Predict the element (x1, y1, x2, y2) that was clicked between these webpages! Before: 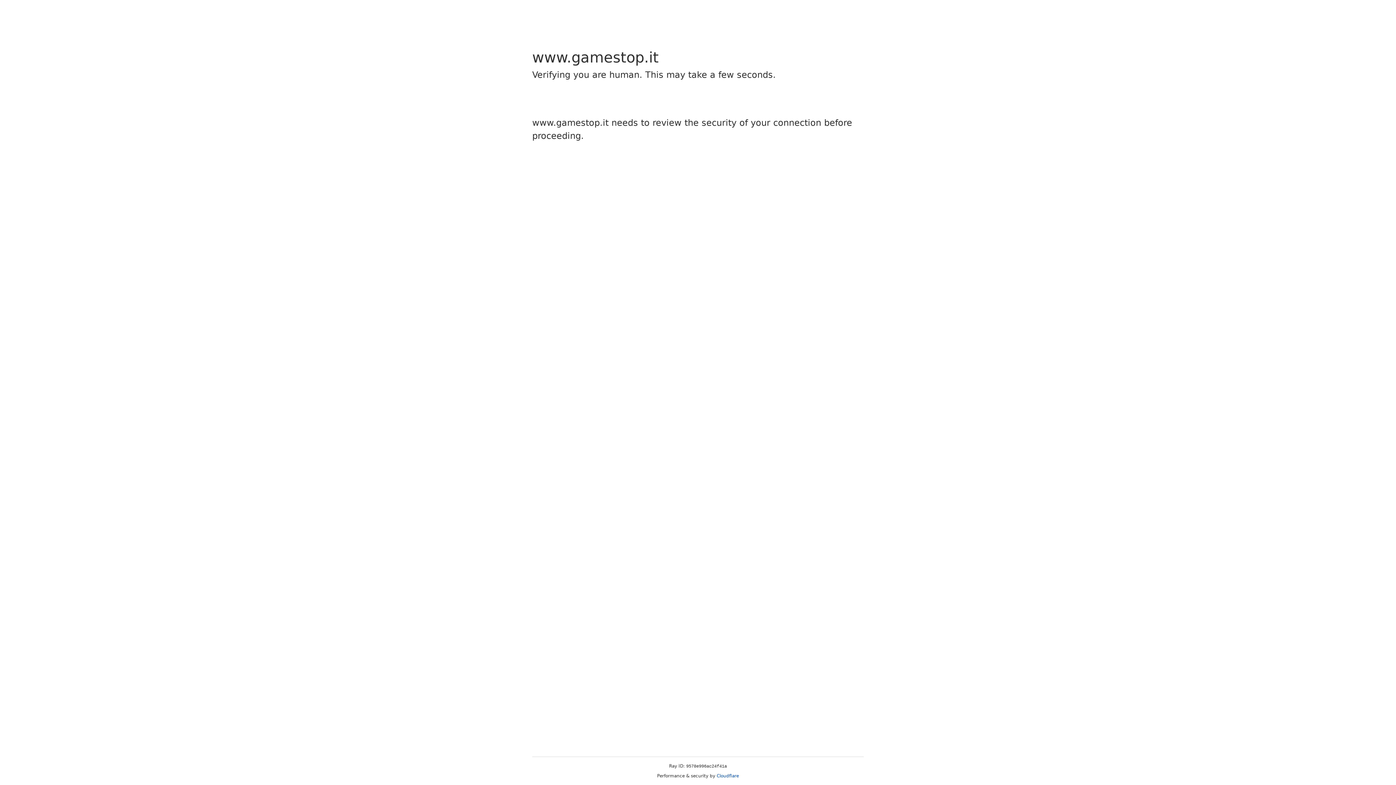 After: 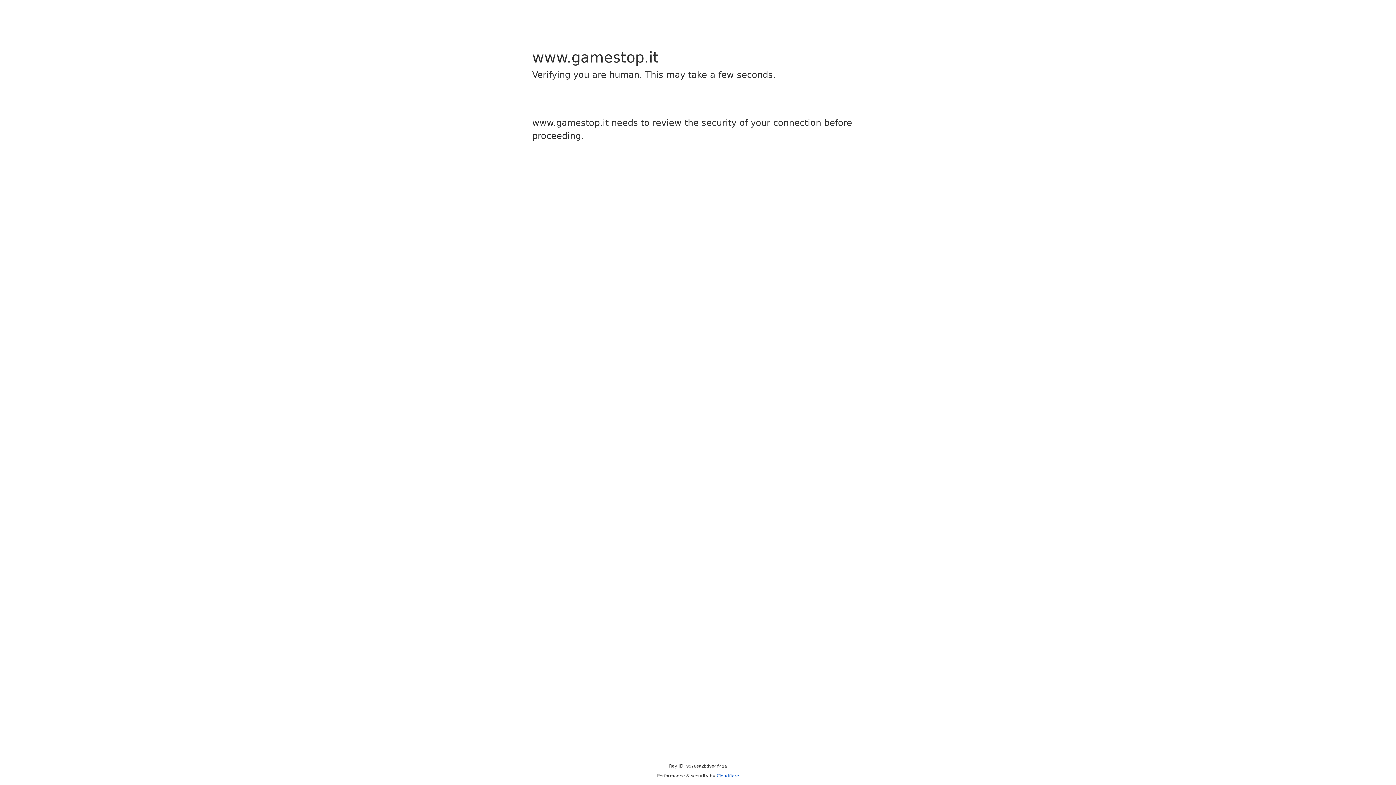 Action: bbox: (716, 773, 739, 778) label: Cloudflare